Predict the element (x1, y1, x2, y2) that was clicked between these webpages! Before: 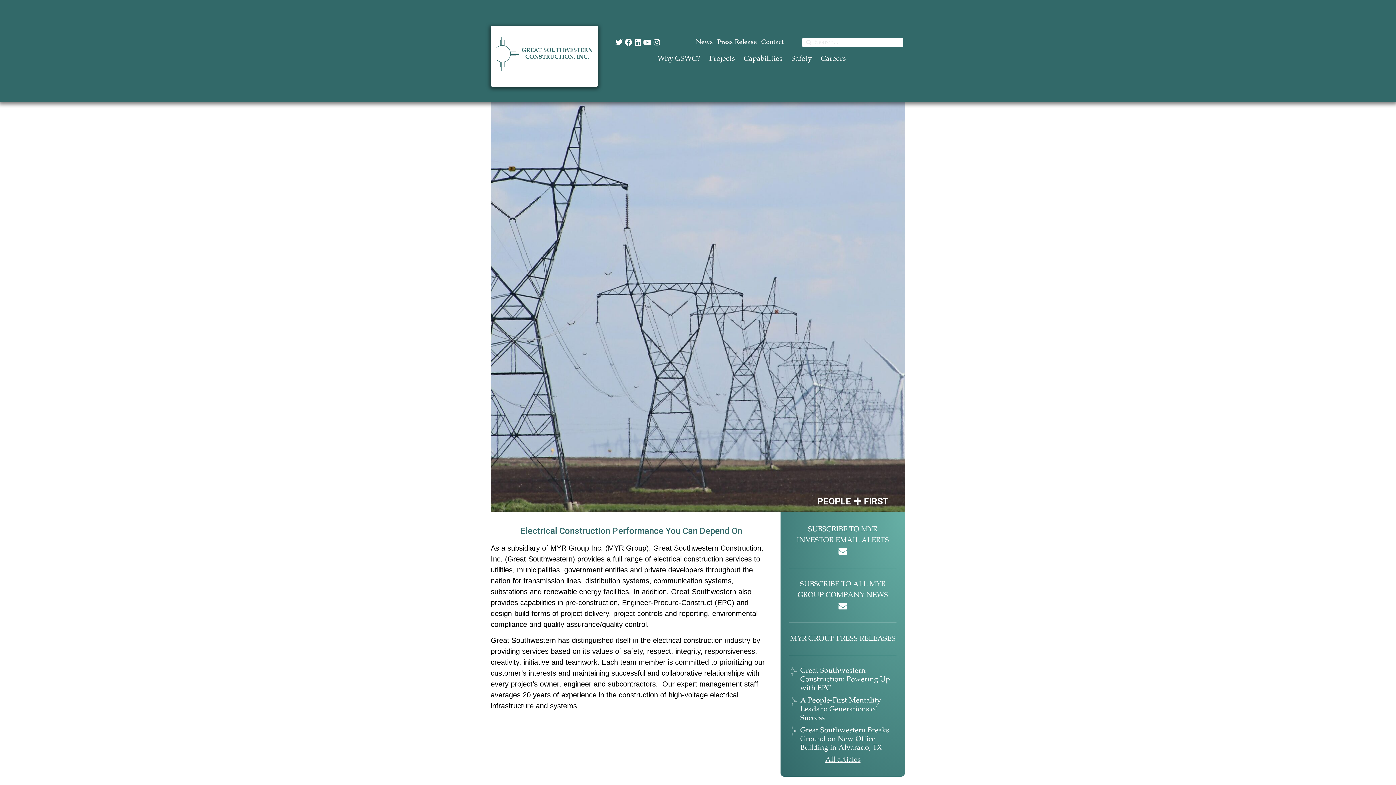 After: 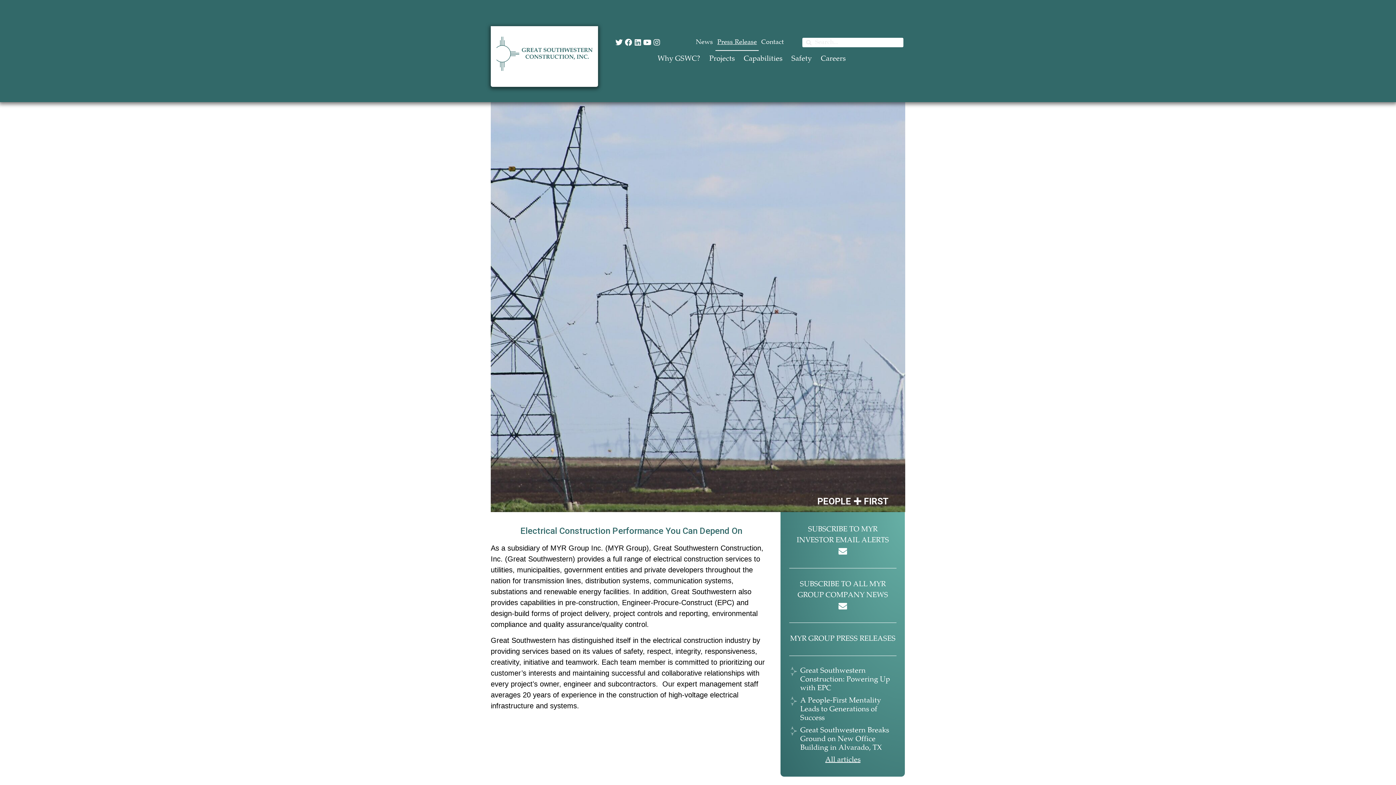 Action: label: Press Release bbox: (715, 34, 758, 51)